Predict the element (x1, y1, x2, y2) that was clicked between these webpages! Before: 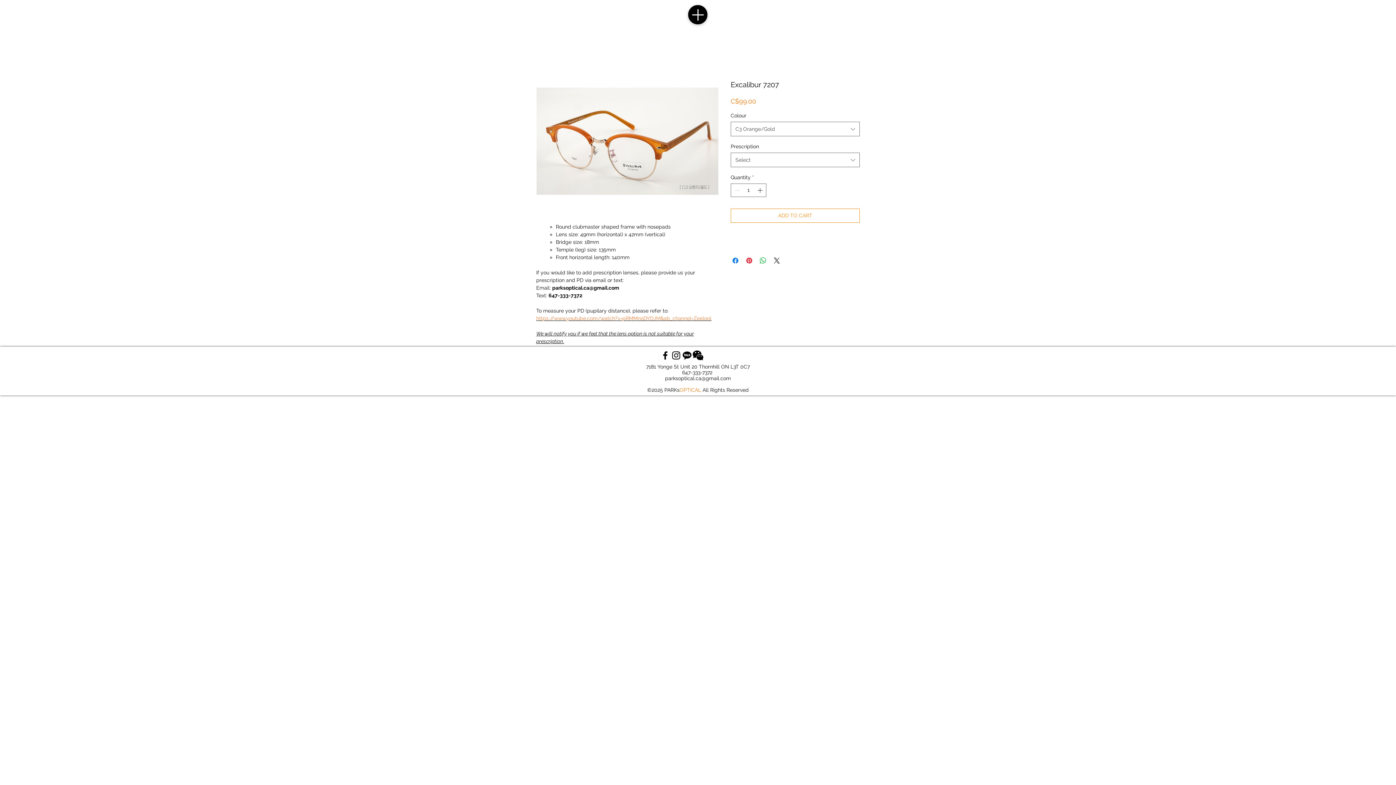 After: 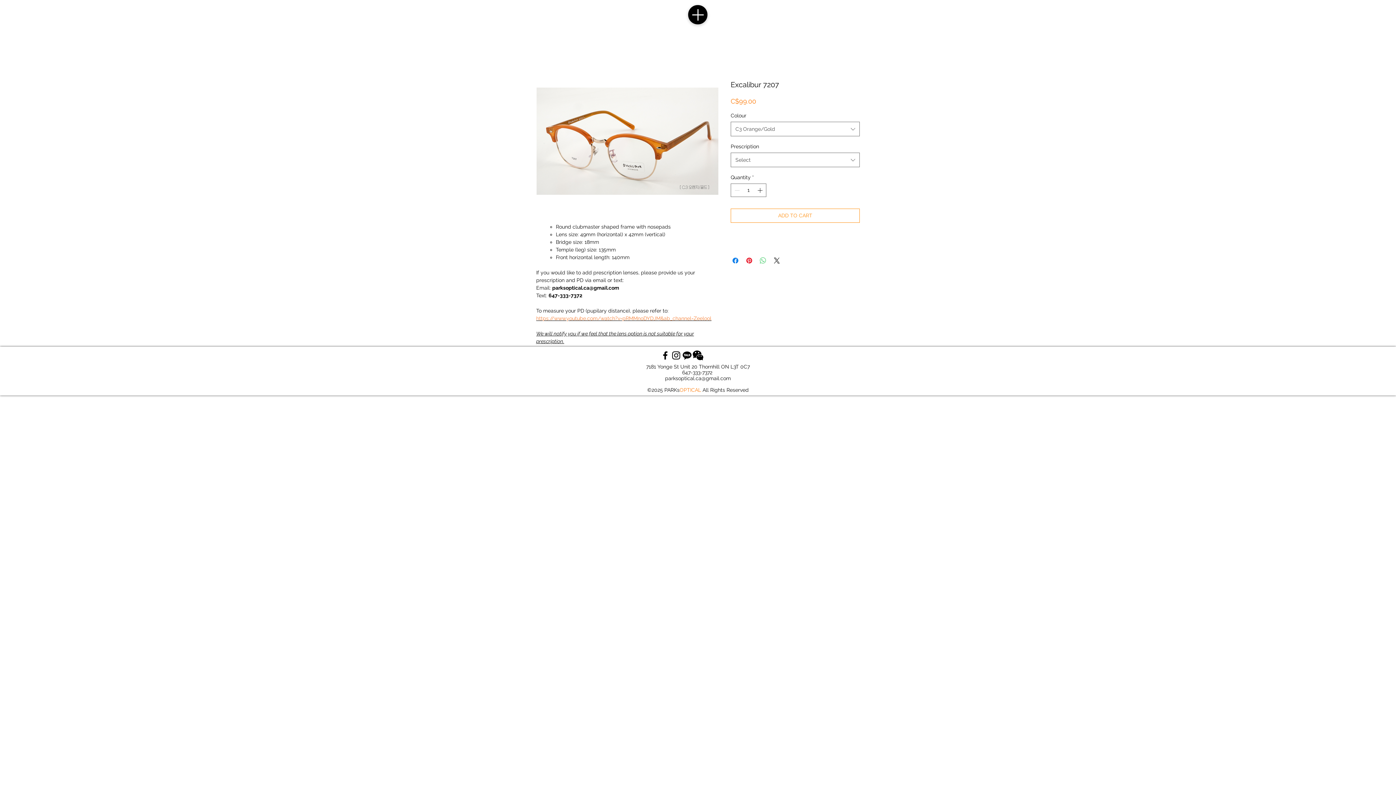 Action: label: Share on WhatsApp bbox: (758, 256, 767, 265)